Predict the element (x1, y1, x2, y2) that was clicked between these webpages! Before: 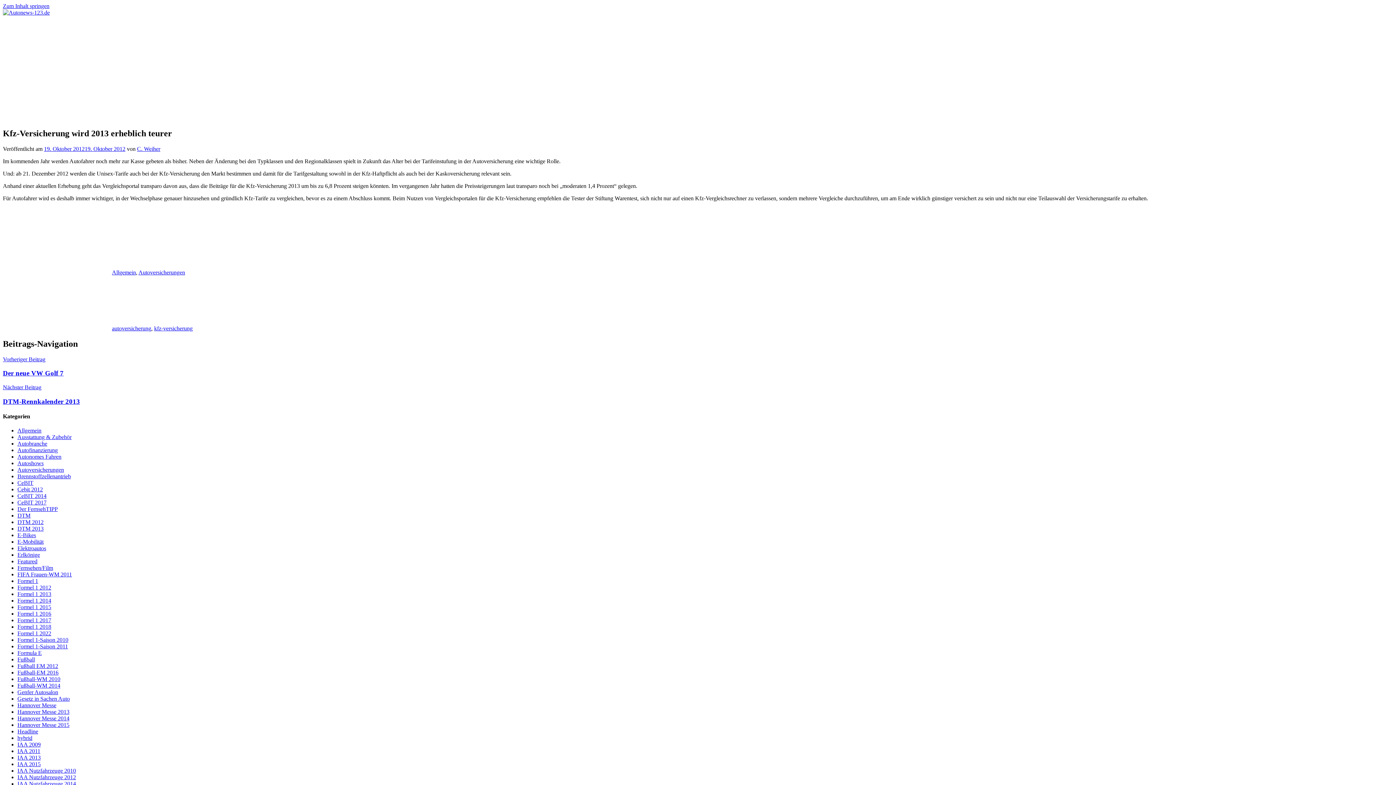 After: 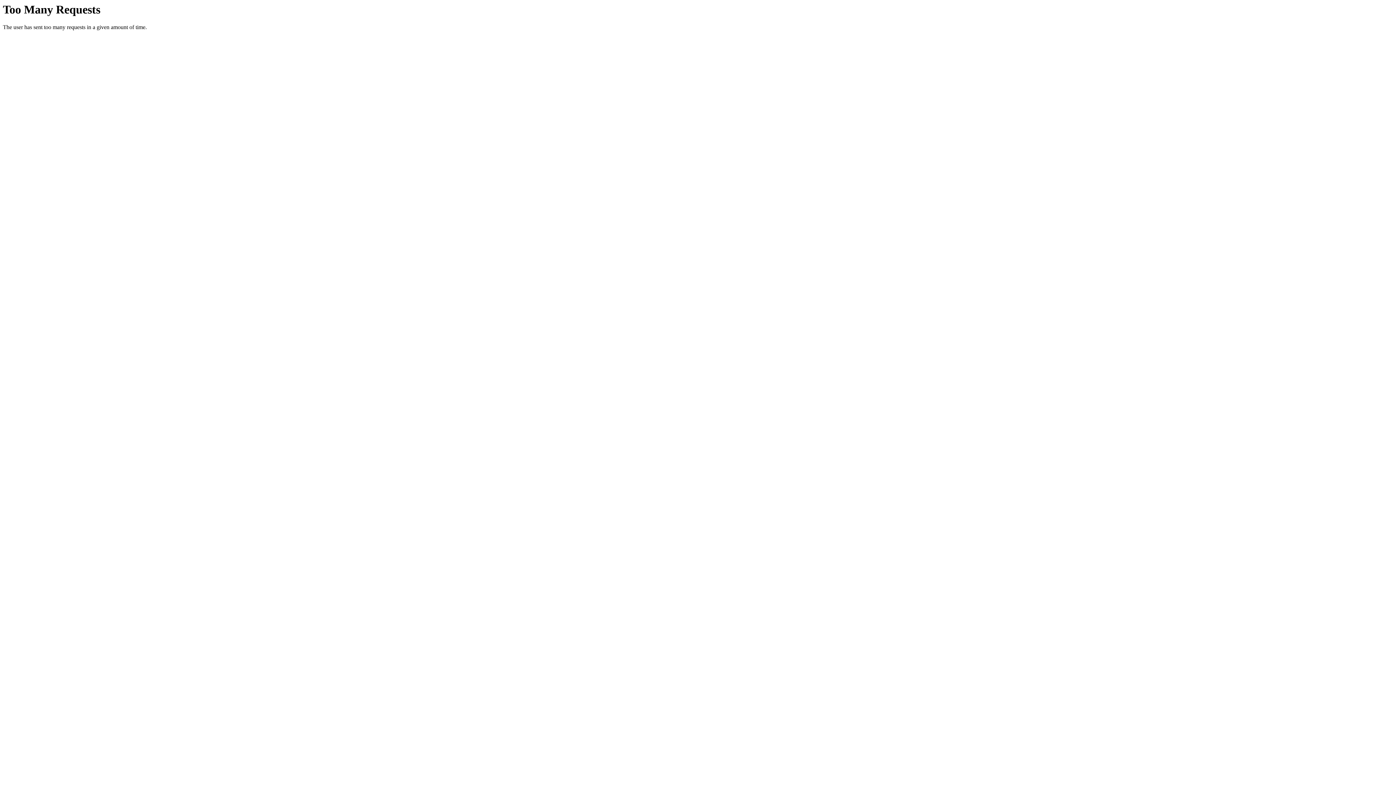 Action: label: Formel 1-Saison 2010 bbox: (17, 637, 68, 643)